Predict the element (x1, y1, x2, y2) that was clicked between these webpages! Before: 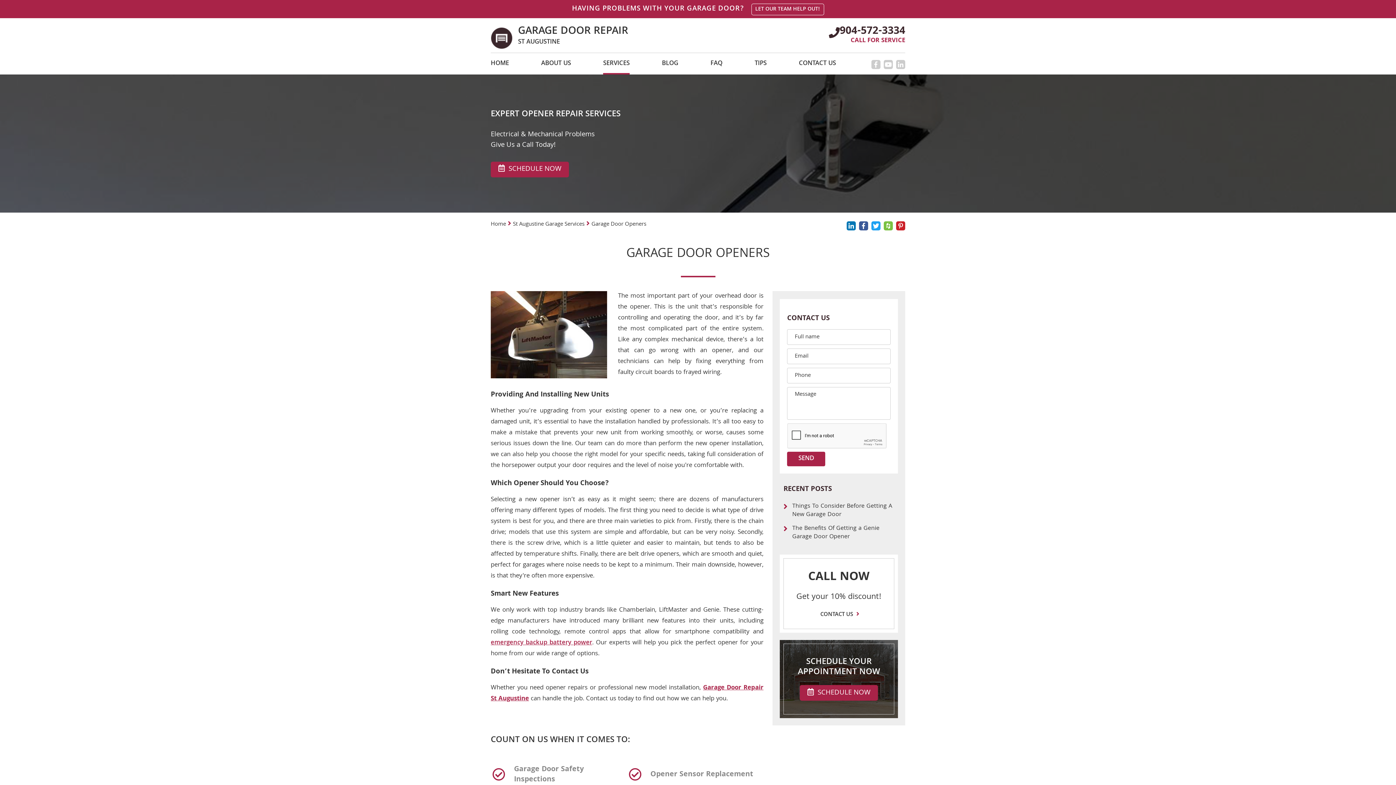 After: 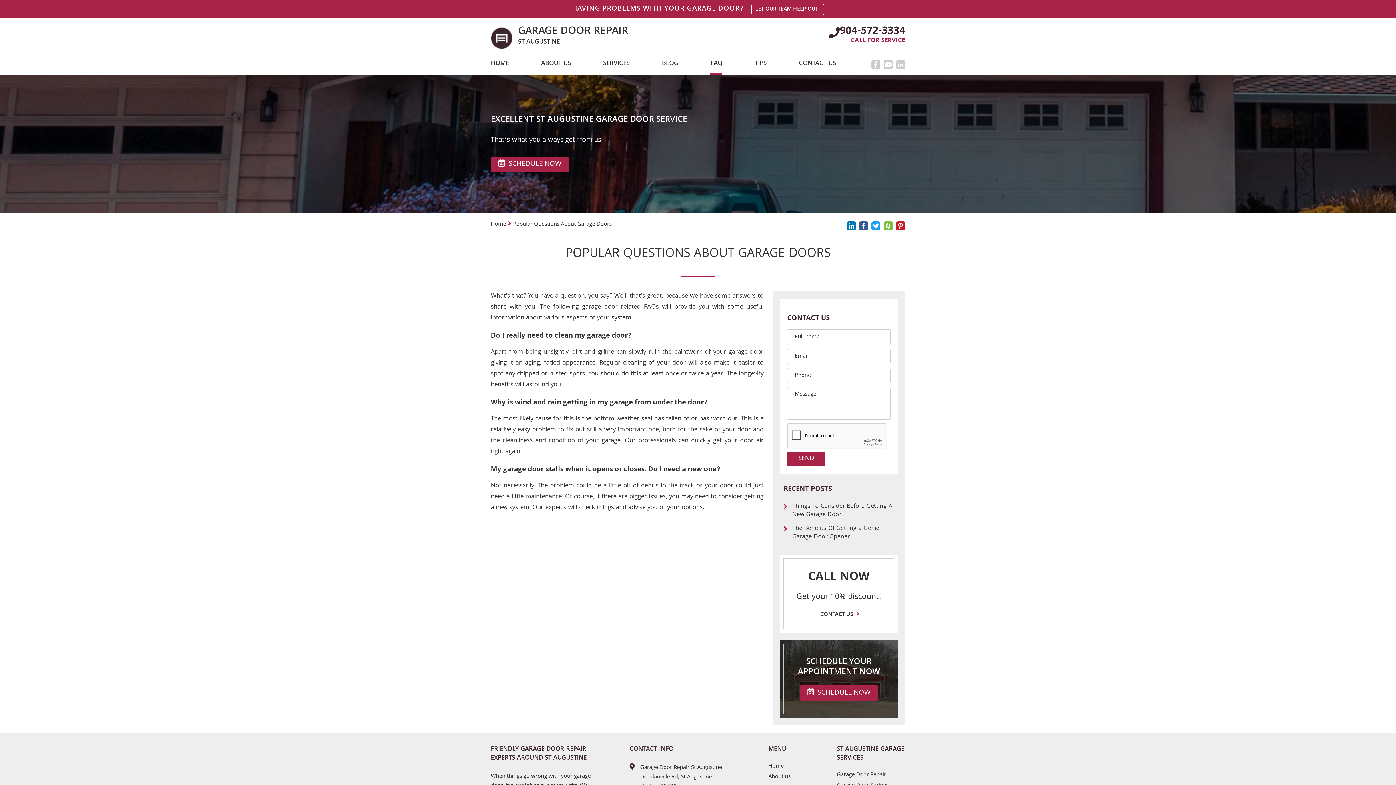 Action: label: FAQ bbox: (710, 58, 722, 74)